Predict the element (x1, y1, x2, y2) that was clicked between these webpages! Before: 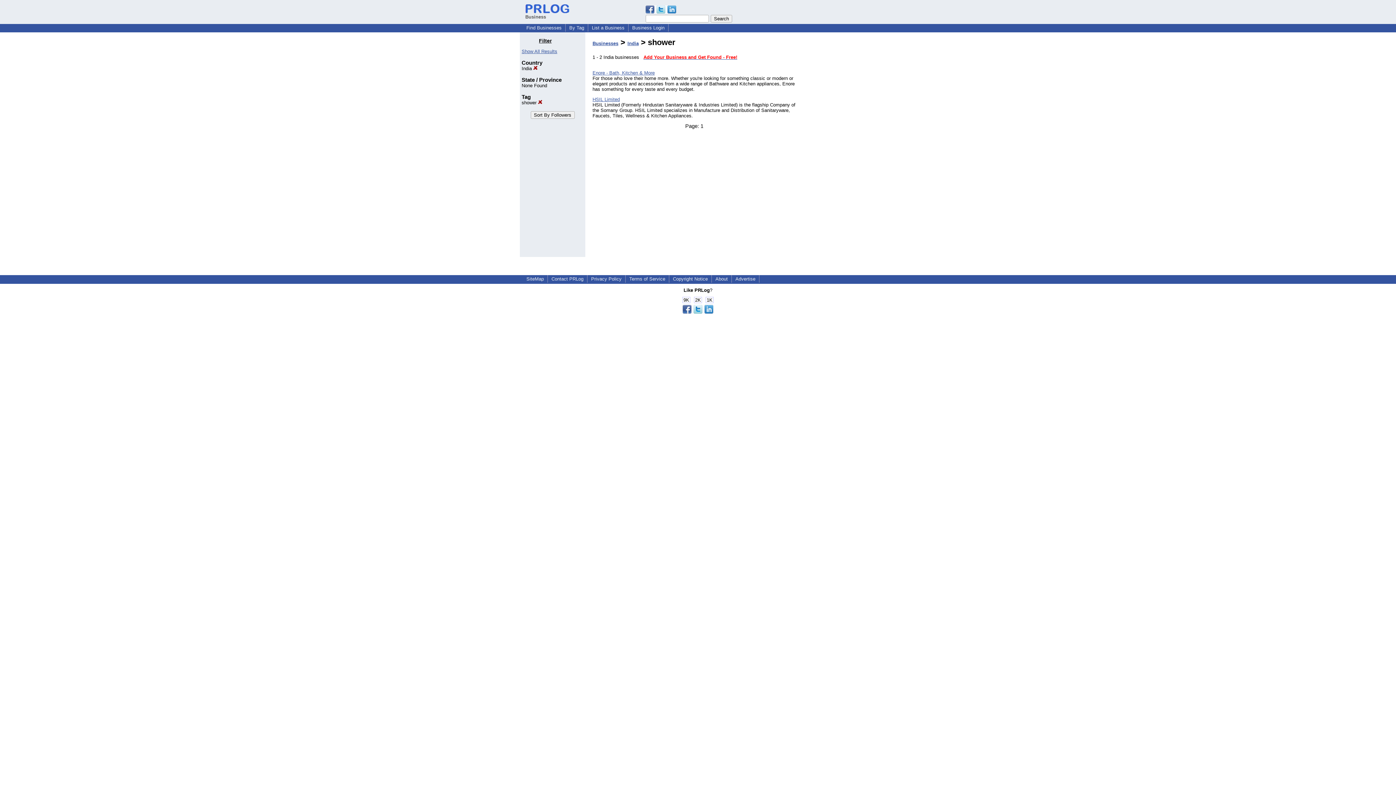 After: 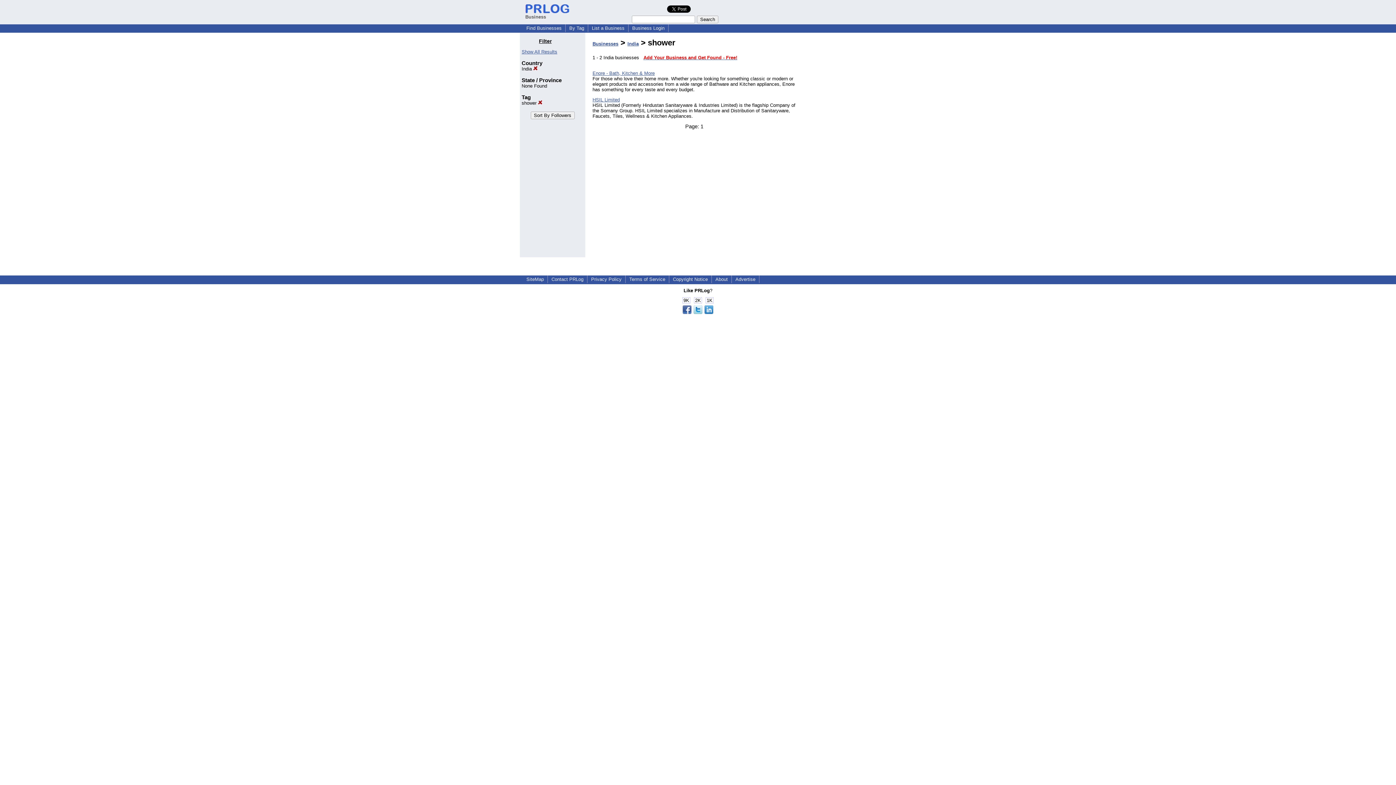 Action: bbox: (645, 9, 676, 14)